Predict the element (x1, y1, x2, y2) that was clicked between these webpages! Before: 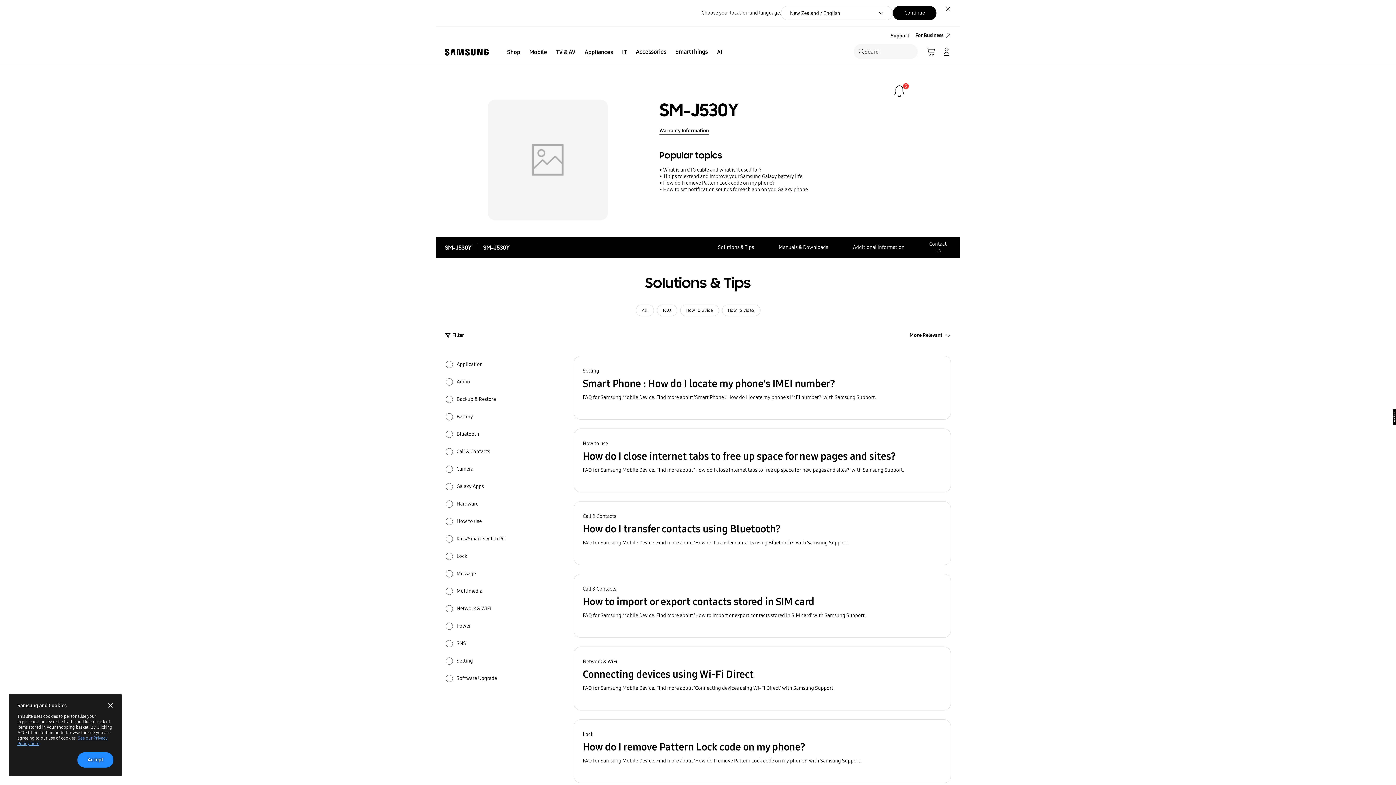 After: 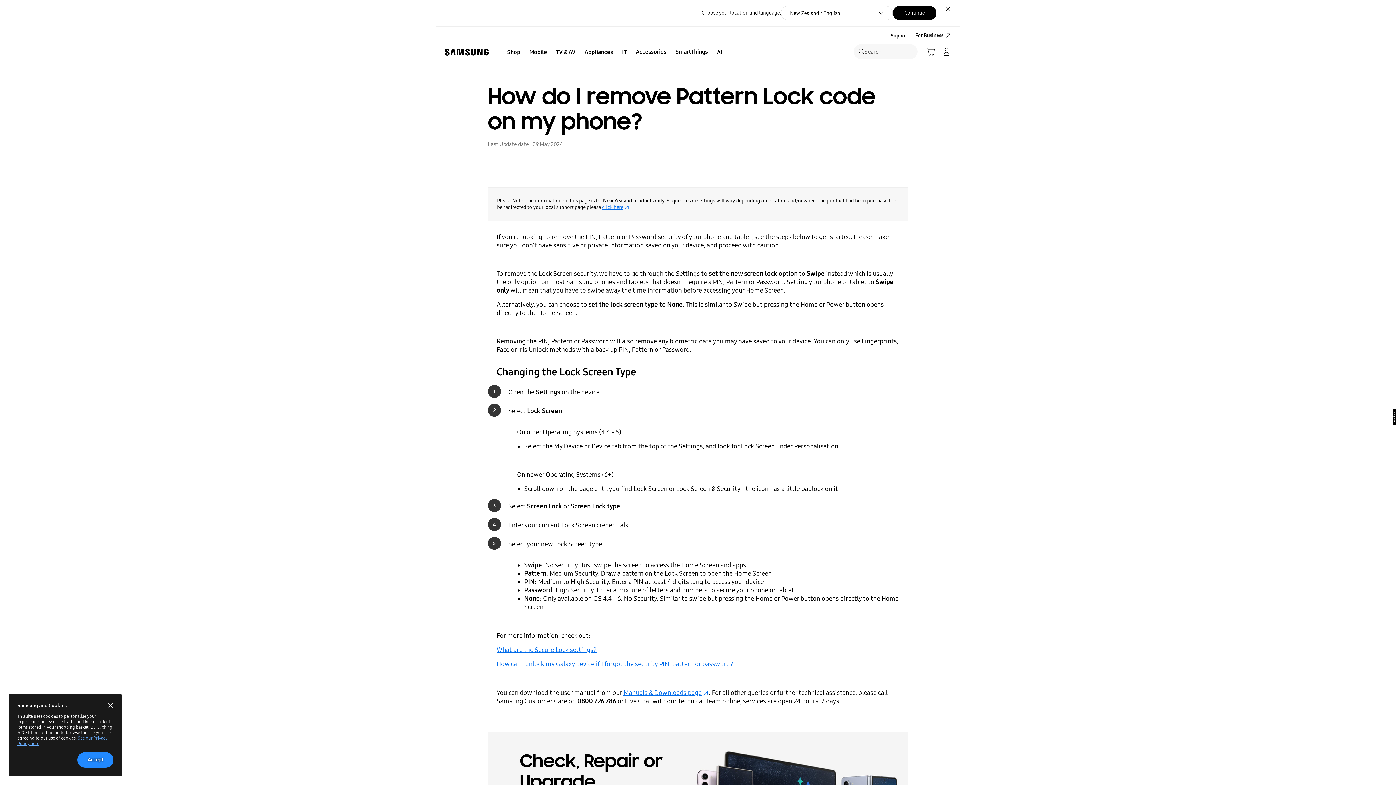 Action: label: How do I remove Pattern Lock code on my phone? bbox: (659, 180, 774, 186)